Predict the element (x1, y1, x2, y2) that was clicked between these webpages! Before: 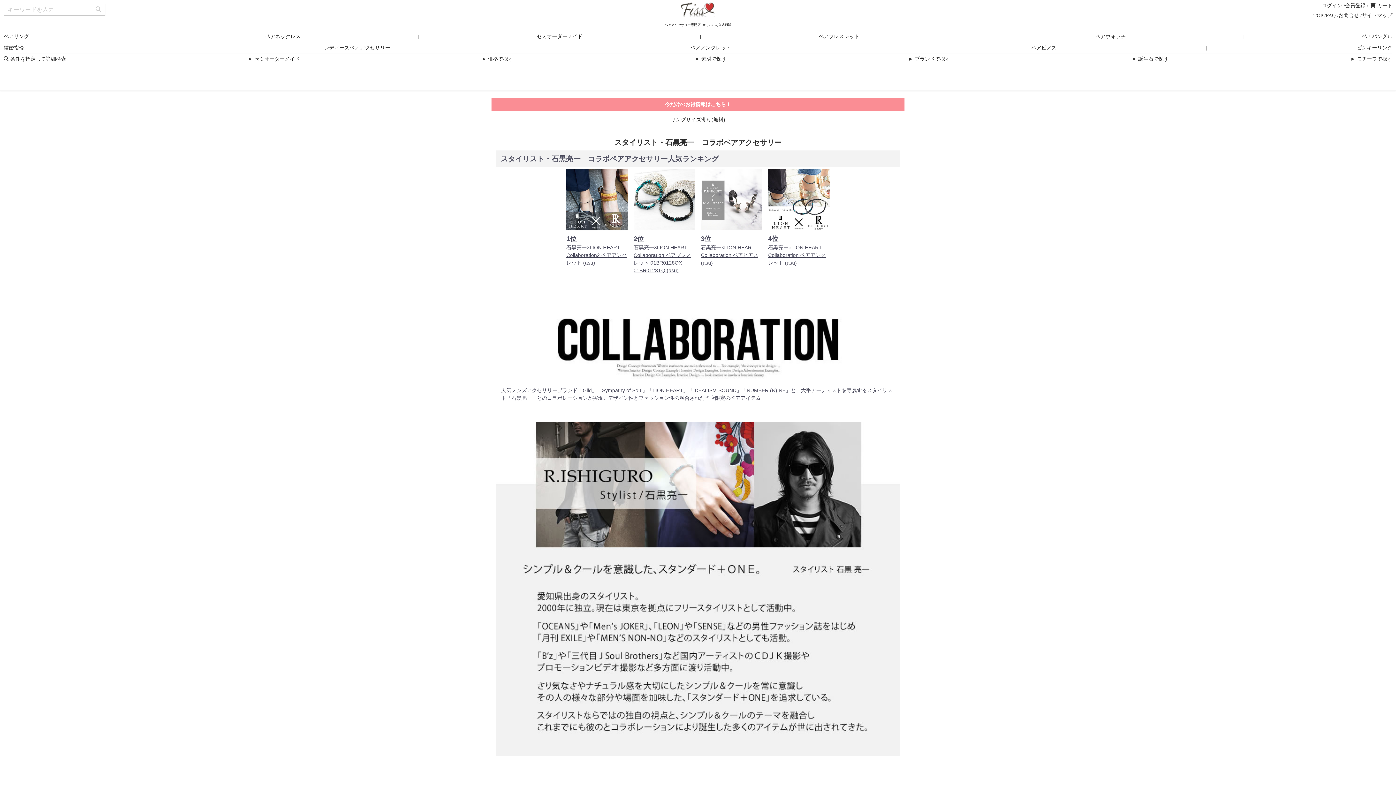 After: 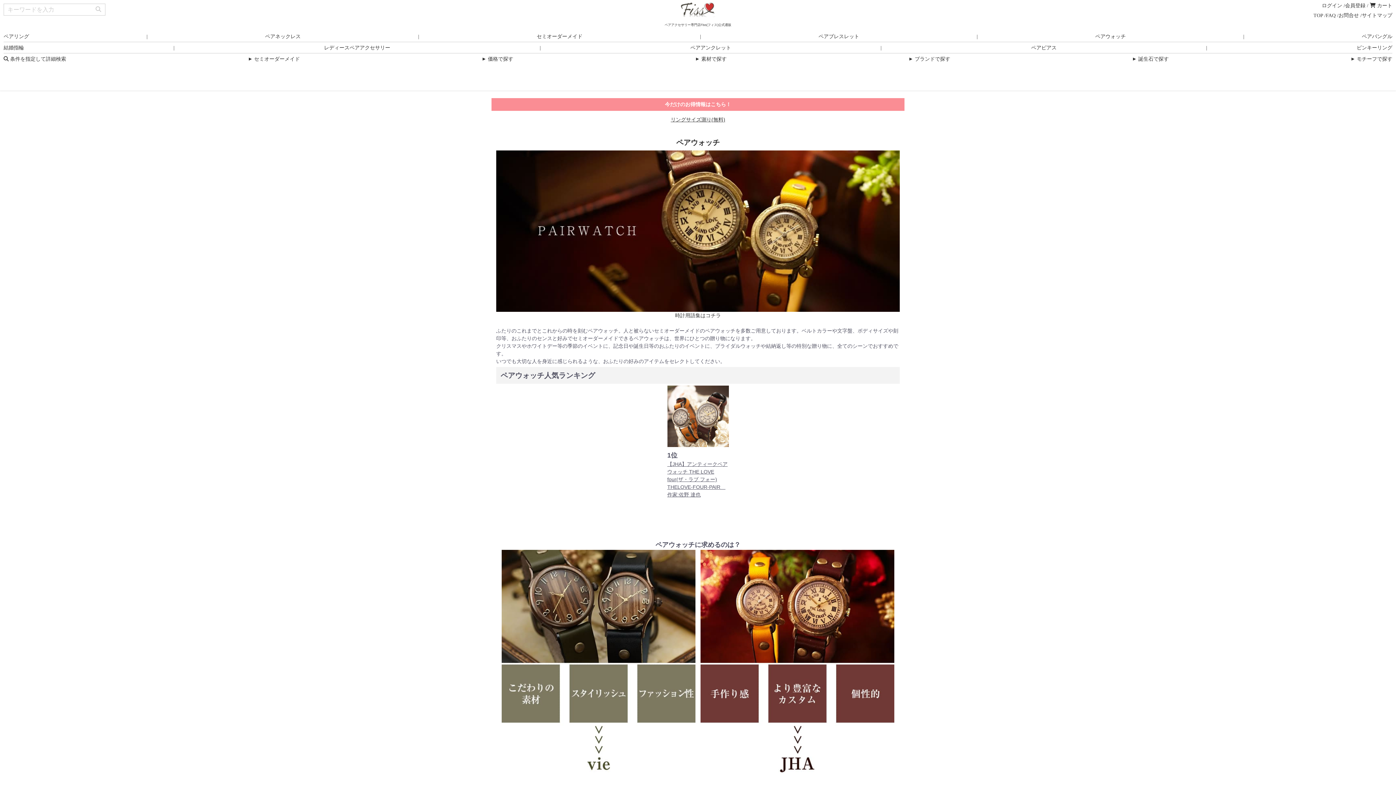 Action: bbox: (1095, 33, 1126, 39) label: ペアウォッチ